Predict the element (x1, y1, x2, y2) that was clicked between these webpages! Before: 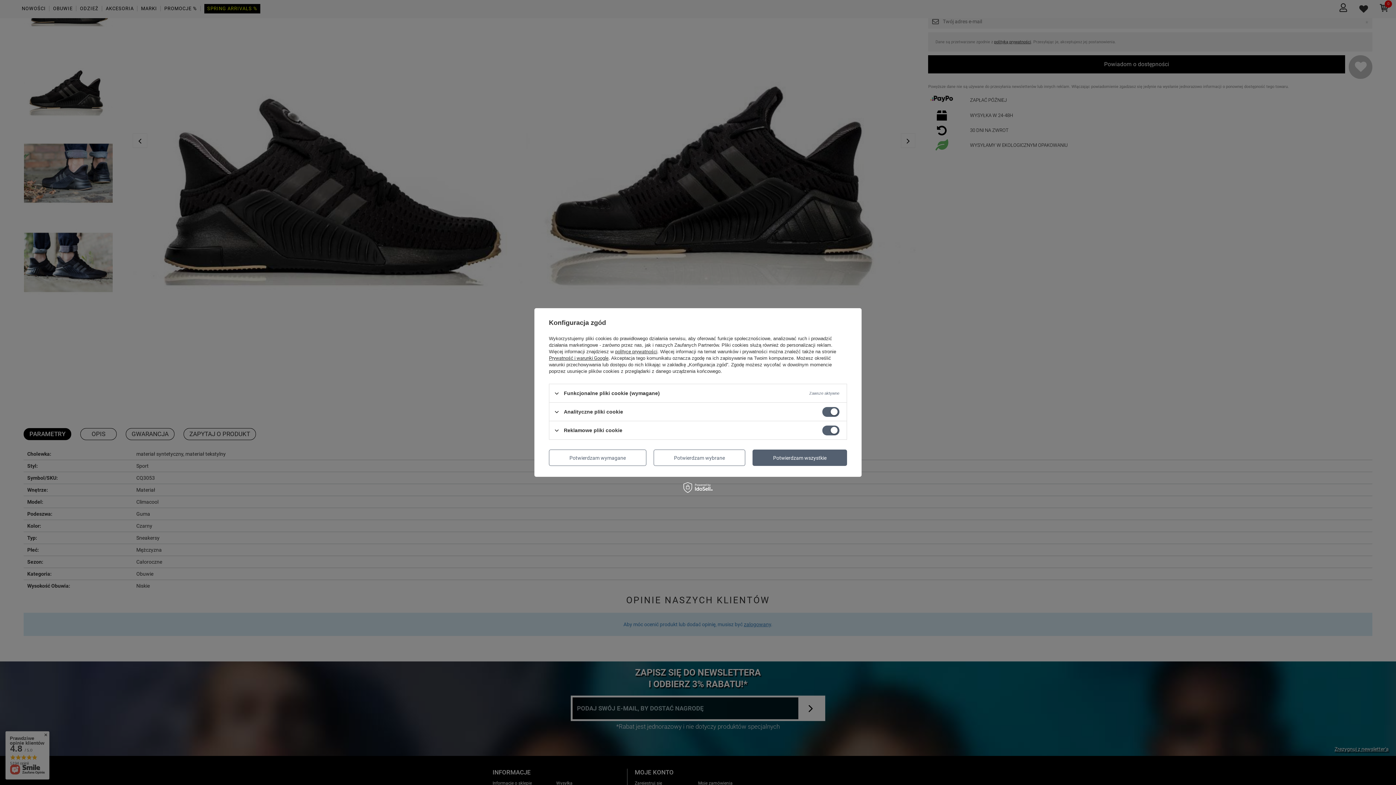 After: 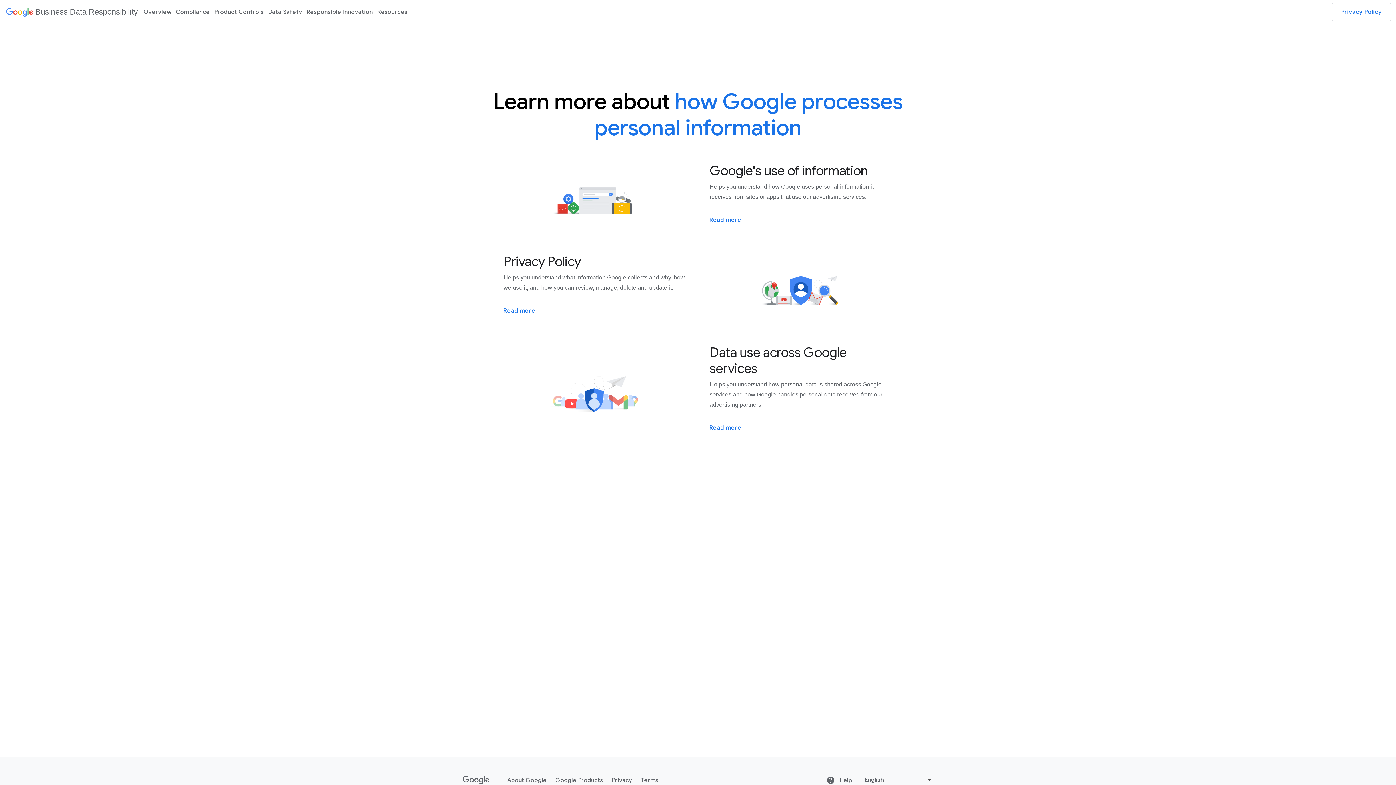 Action: bbox: (549, 355, 608, 361) label: Prywatność i warunki Google